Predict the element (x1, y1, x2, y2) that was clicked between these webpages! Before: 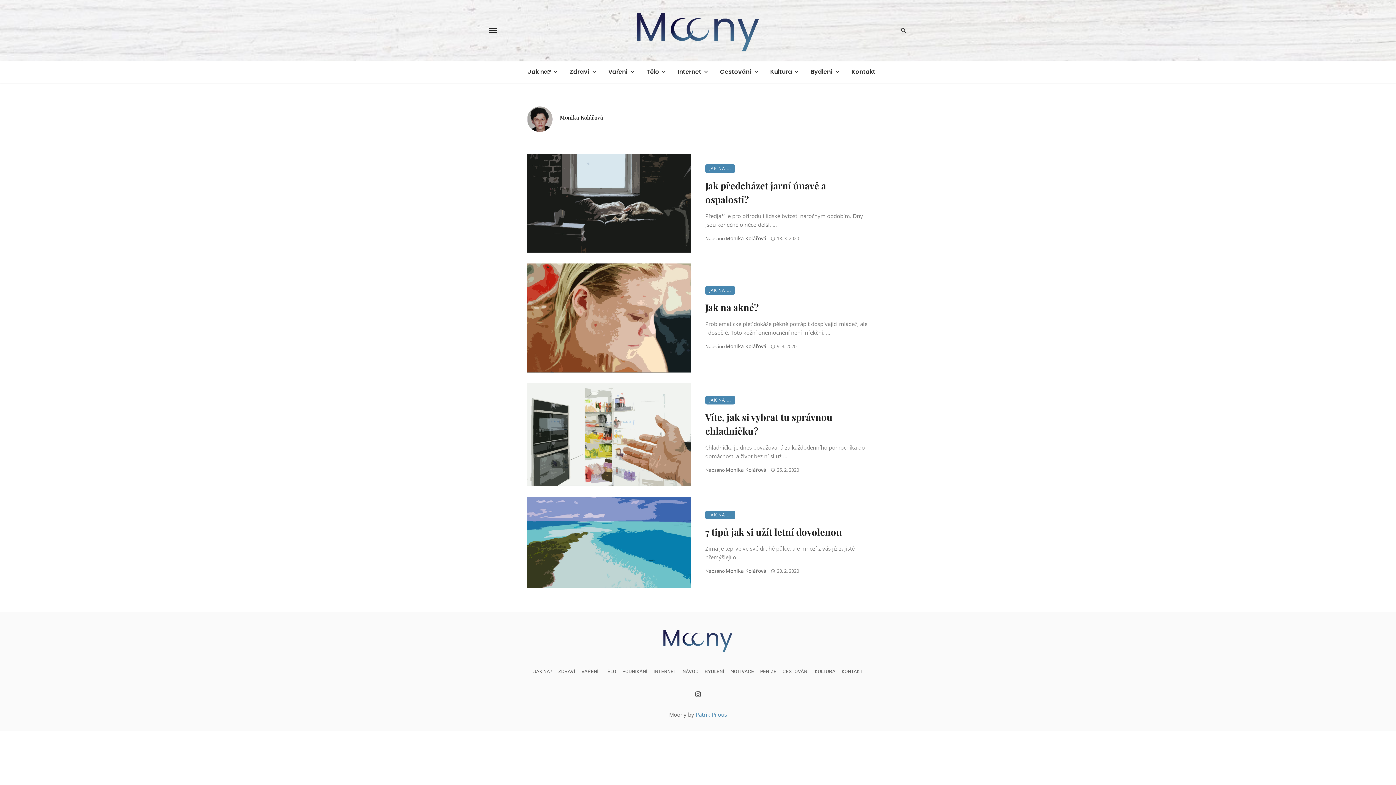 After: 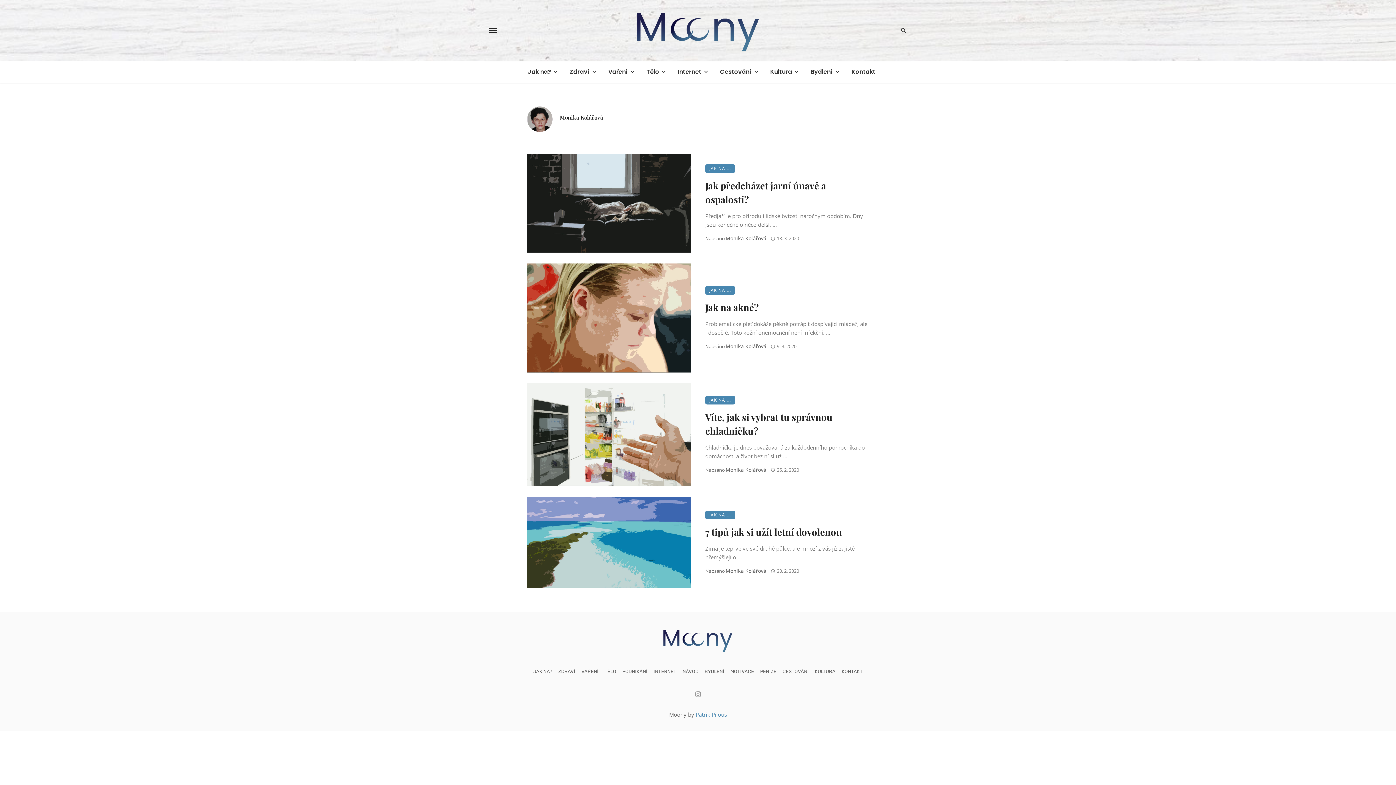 Action: bbox: (692, 690, 703, 697)